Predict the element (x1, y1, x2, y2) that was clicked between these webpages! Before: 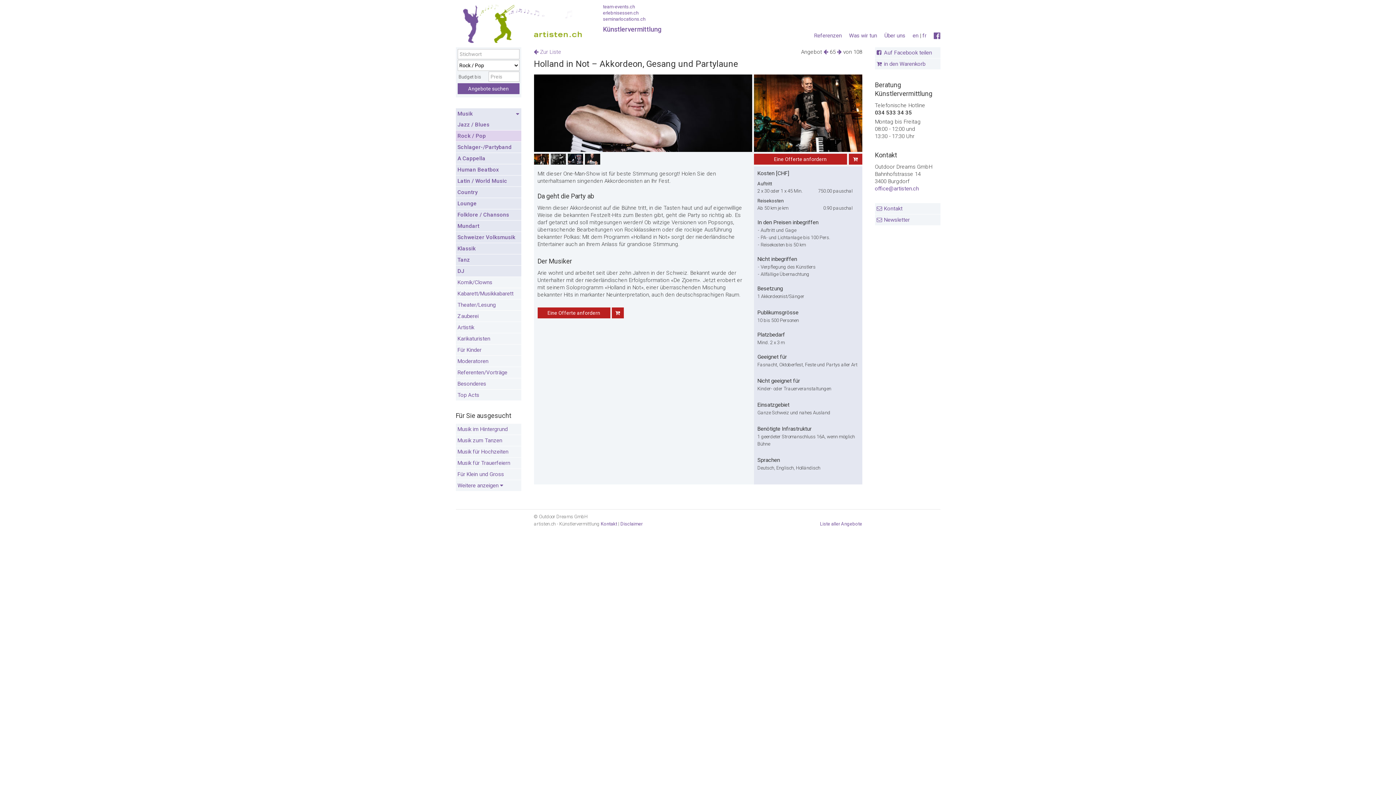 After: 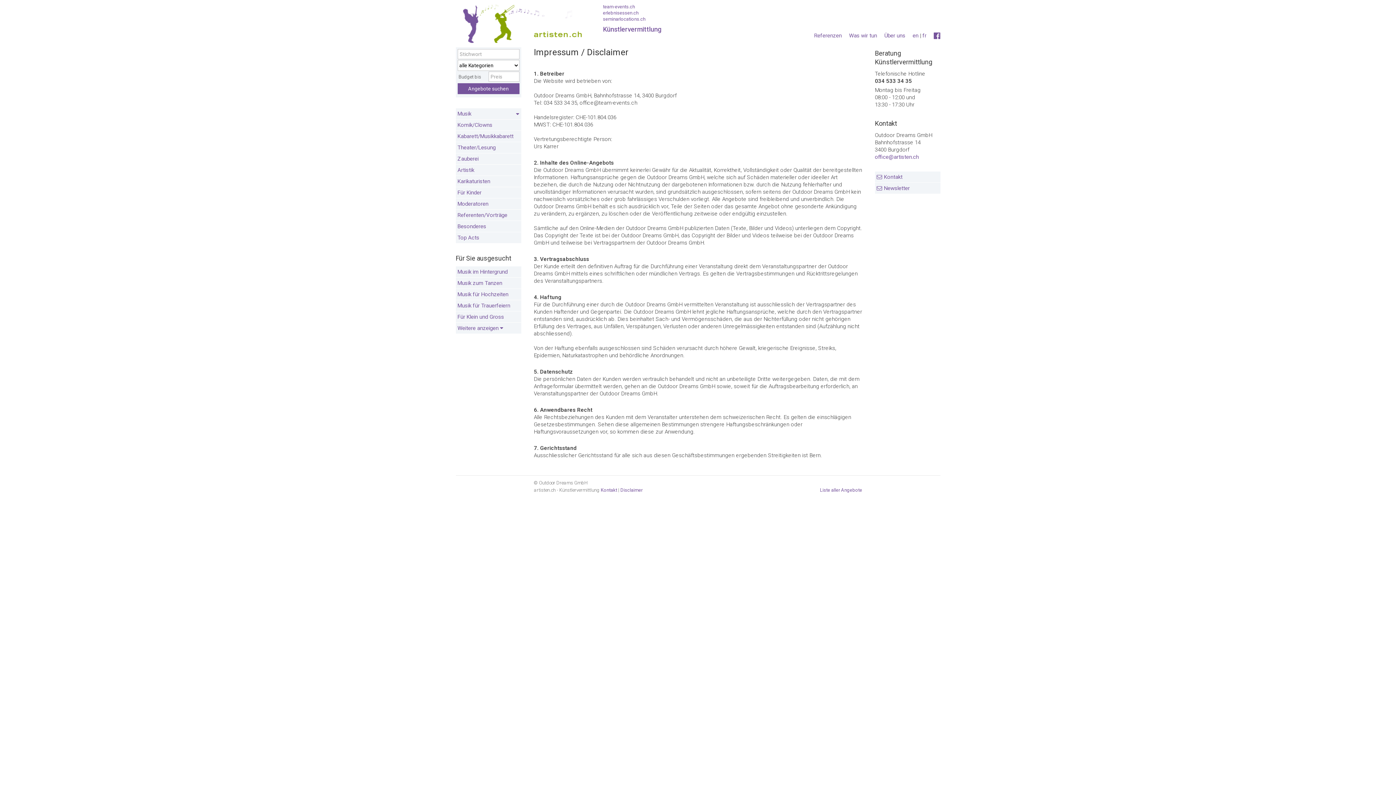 Action: label: Disclaimer bbox: (620, 521, 642, 526)